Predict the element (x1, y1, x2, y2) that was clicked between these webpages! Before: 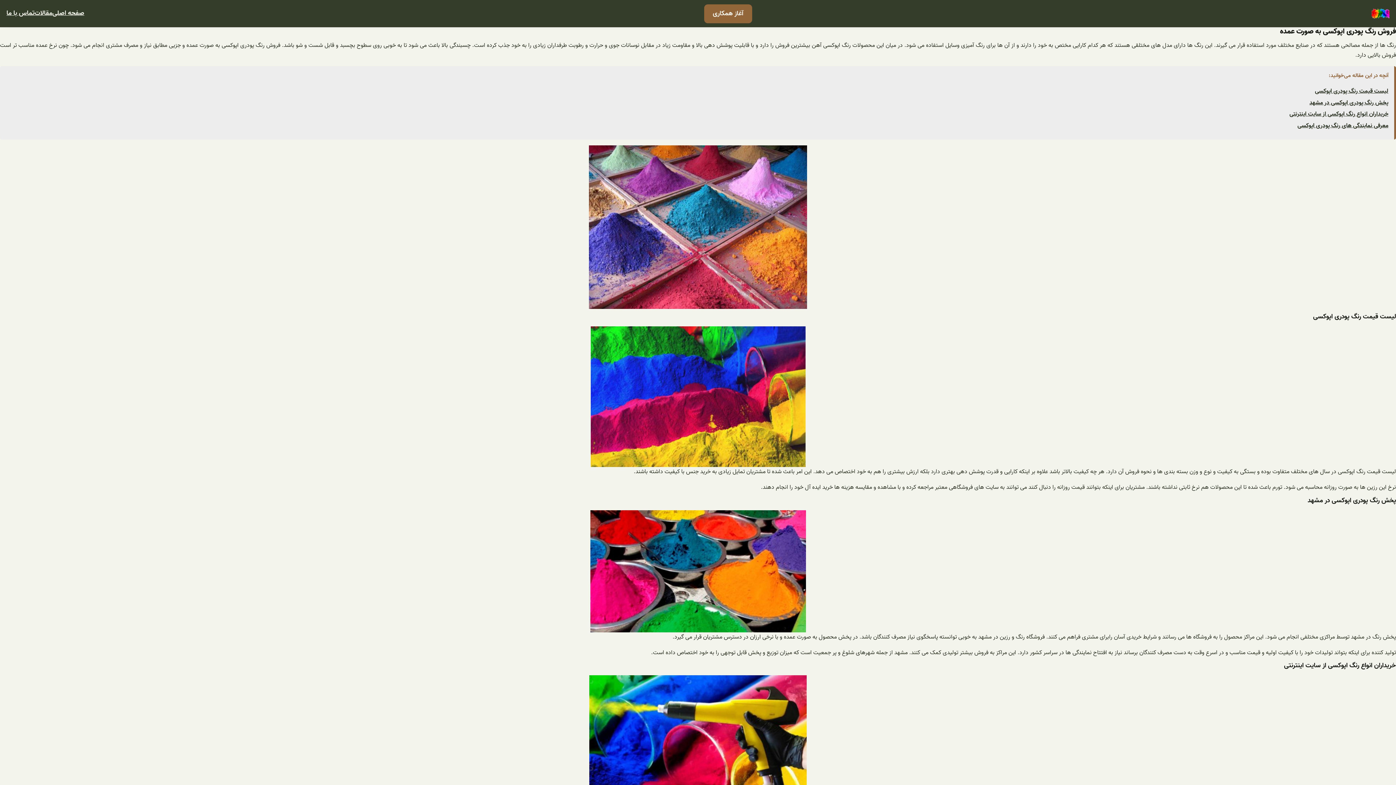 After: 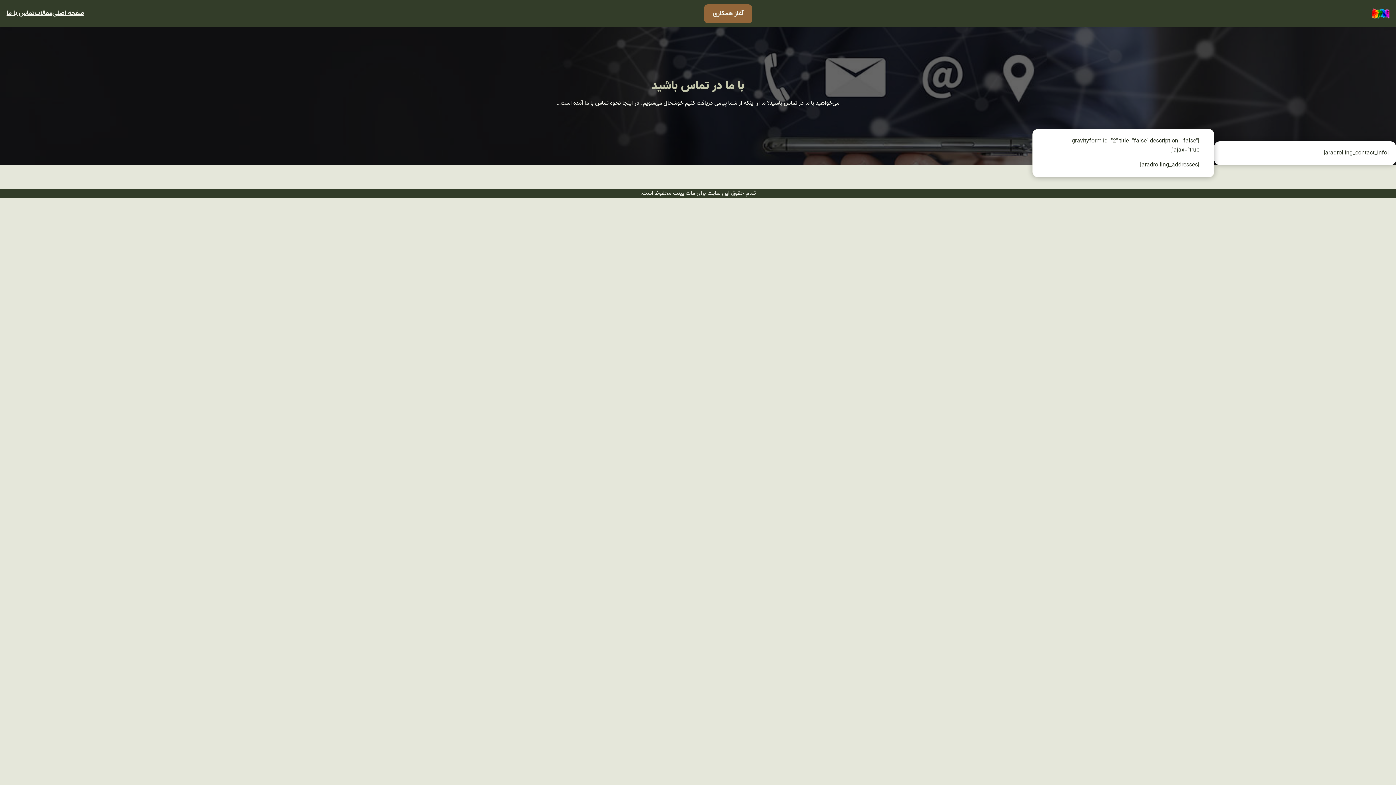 Action: bbox: (6, 8, 34, 18) label: تماس با ما